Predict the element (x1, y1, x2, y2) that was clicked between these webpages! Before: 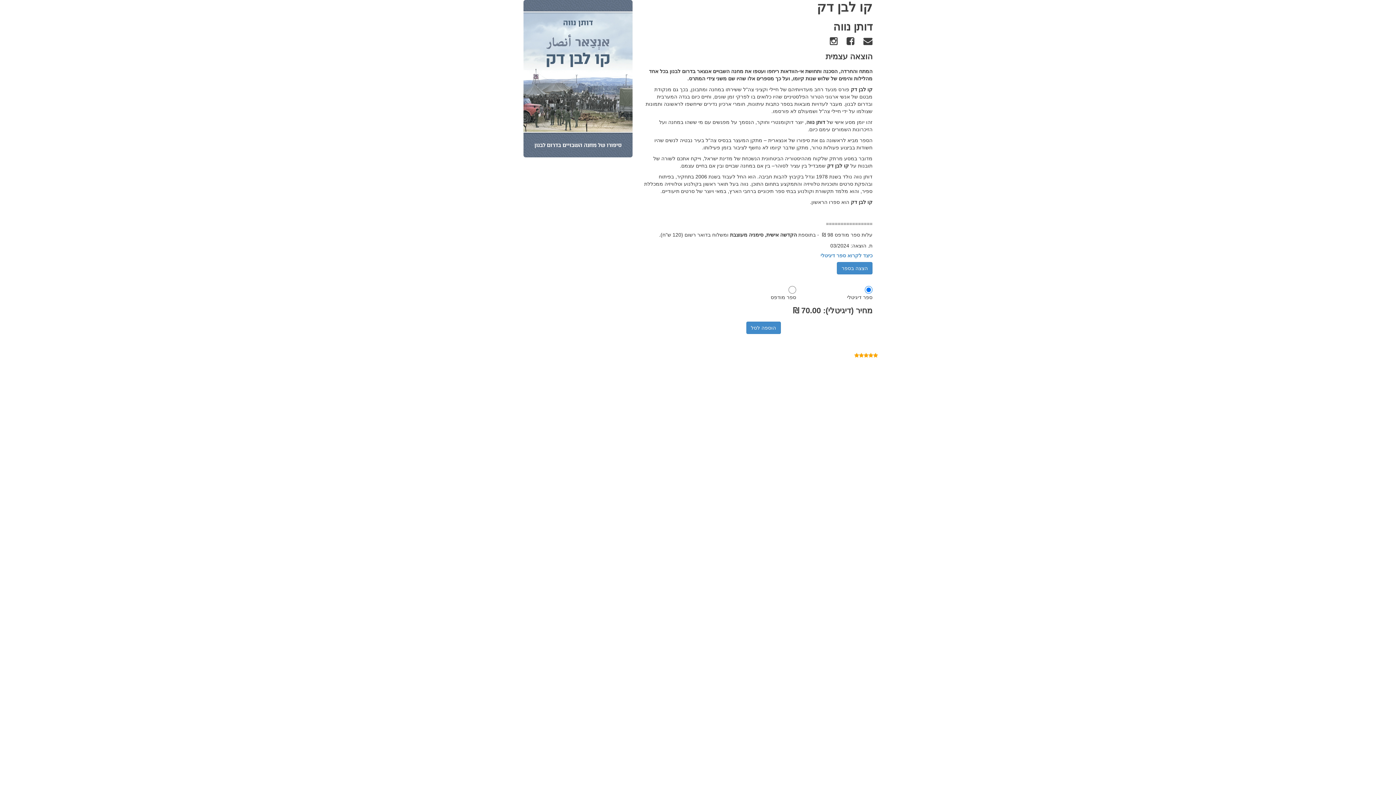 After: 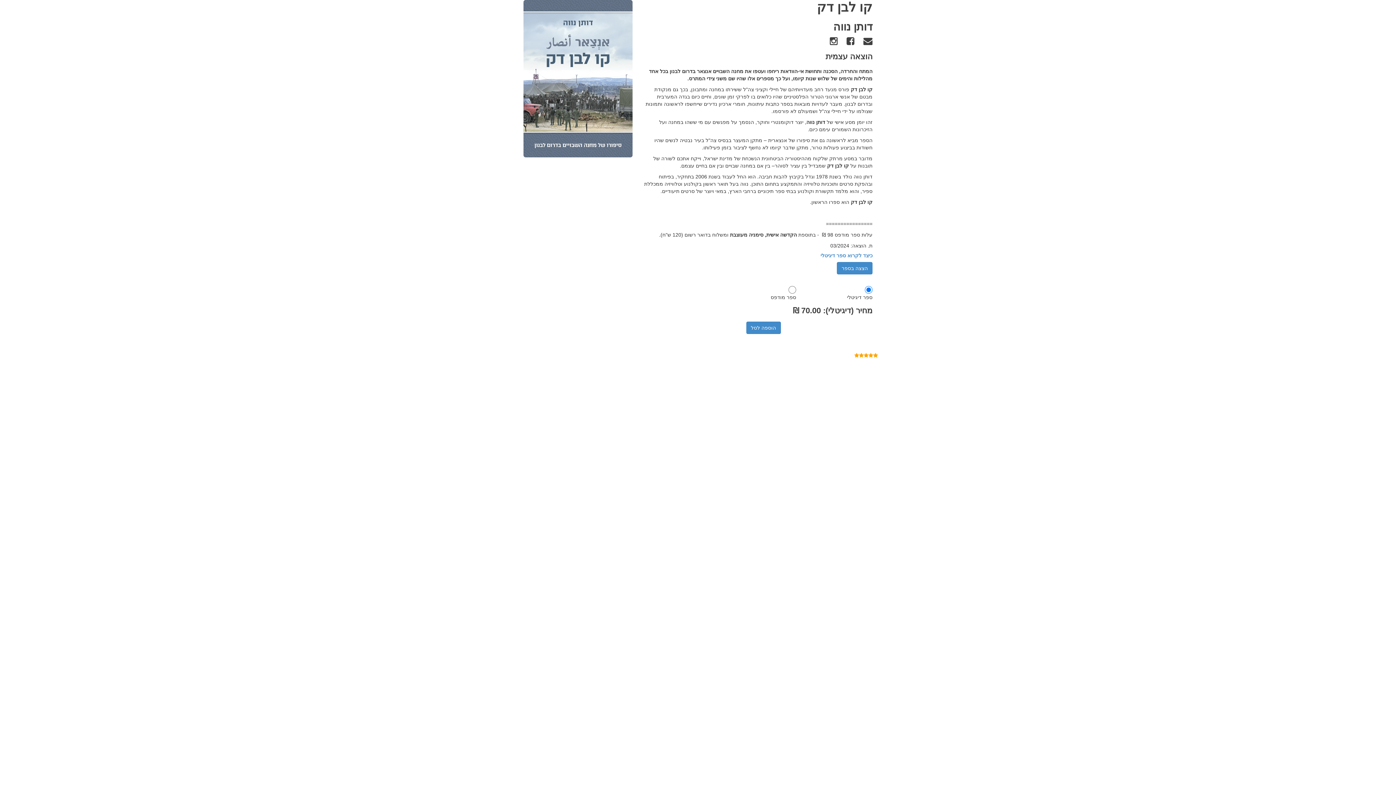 Action: bbox: (863, 36, 881, 46)